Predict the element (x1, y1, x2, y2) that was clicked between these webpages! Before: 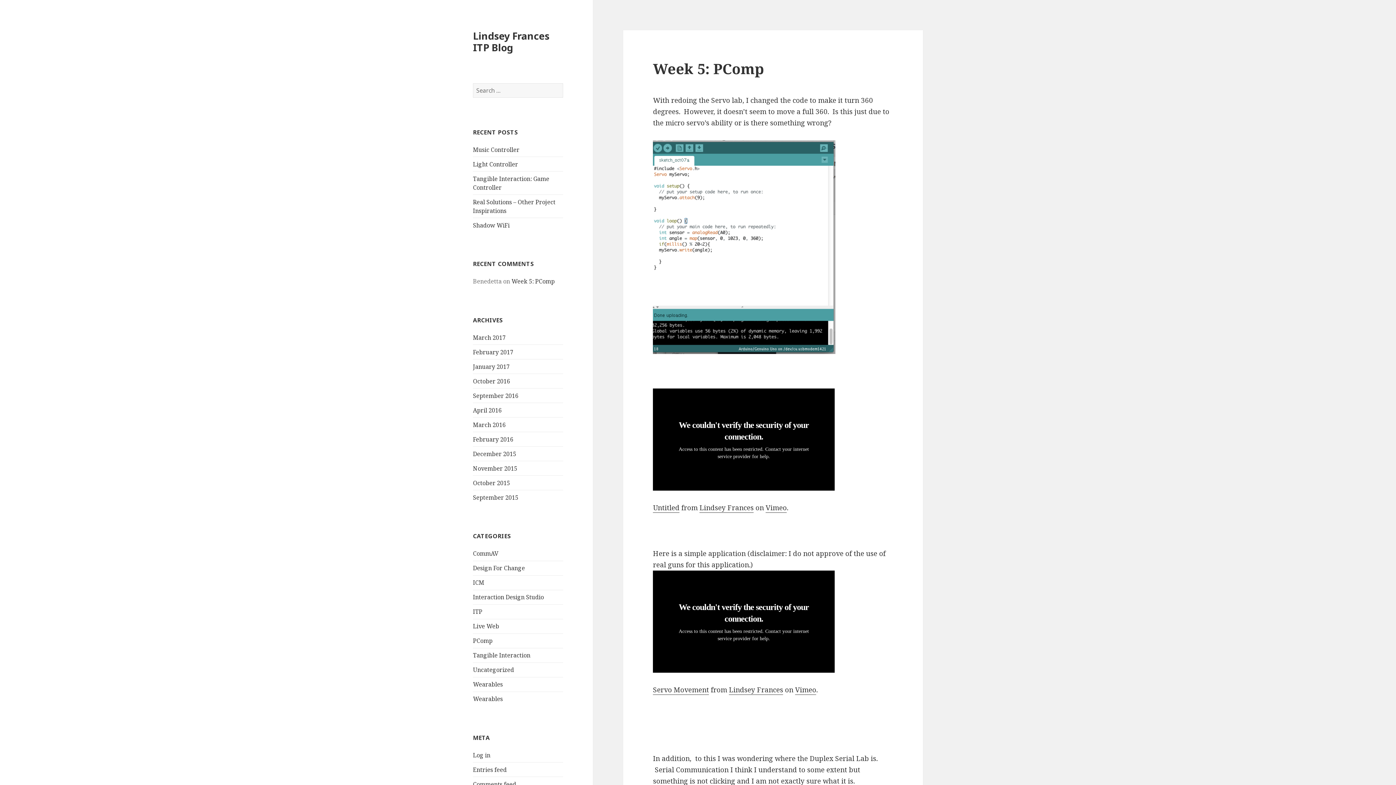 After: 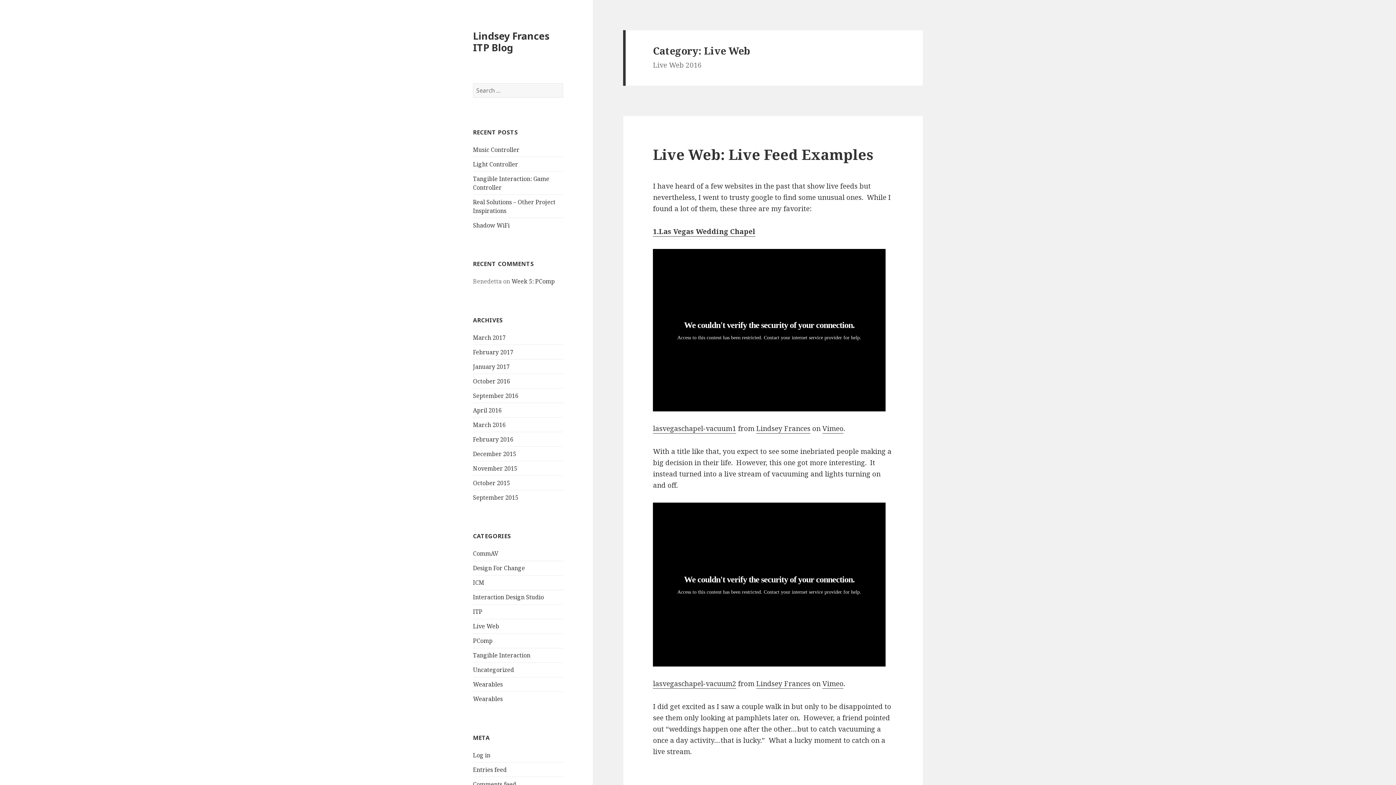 Action: bbox: (473, 622, 499, 630) label: Live Web